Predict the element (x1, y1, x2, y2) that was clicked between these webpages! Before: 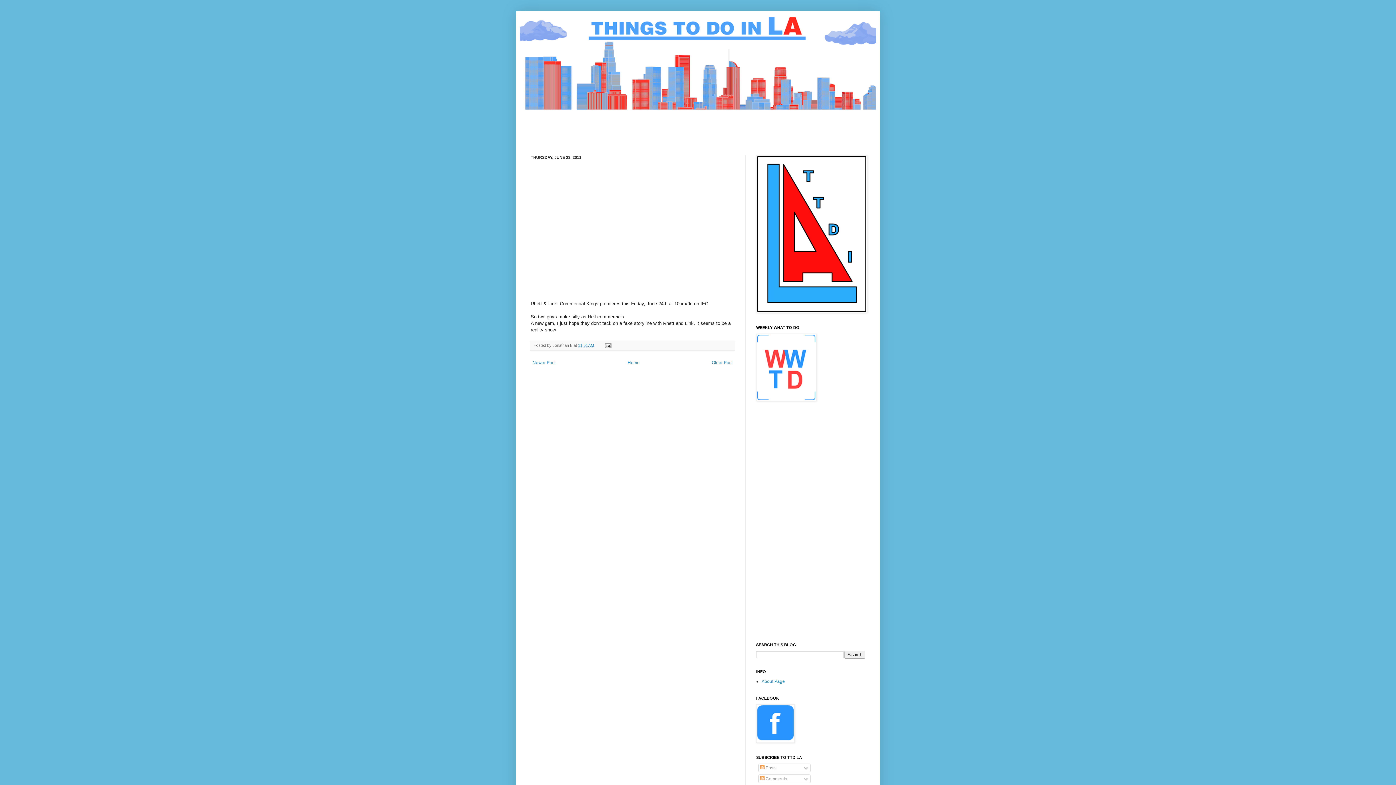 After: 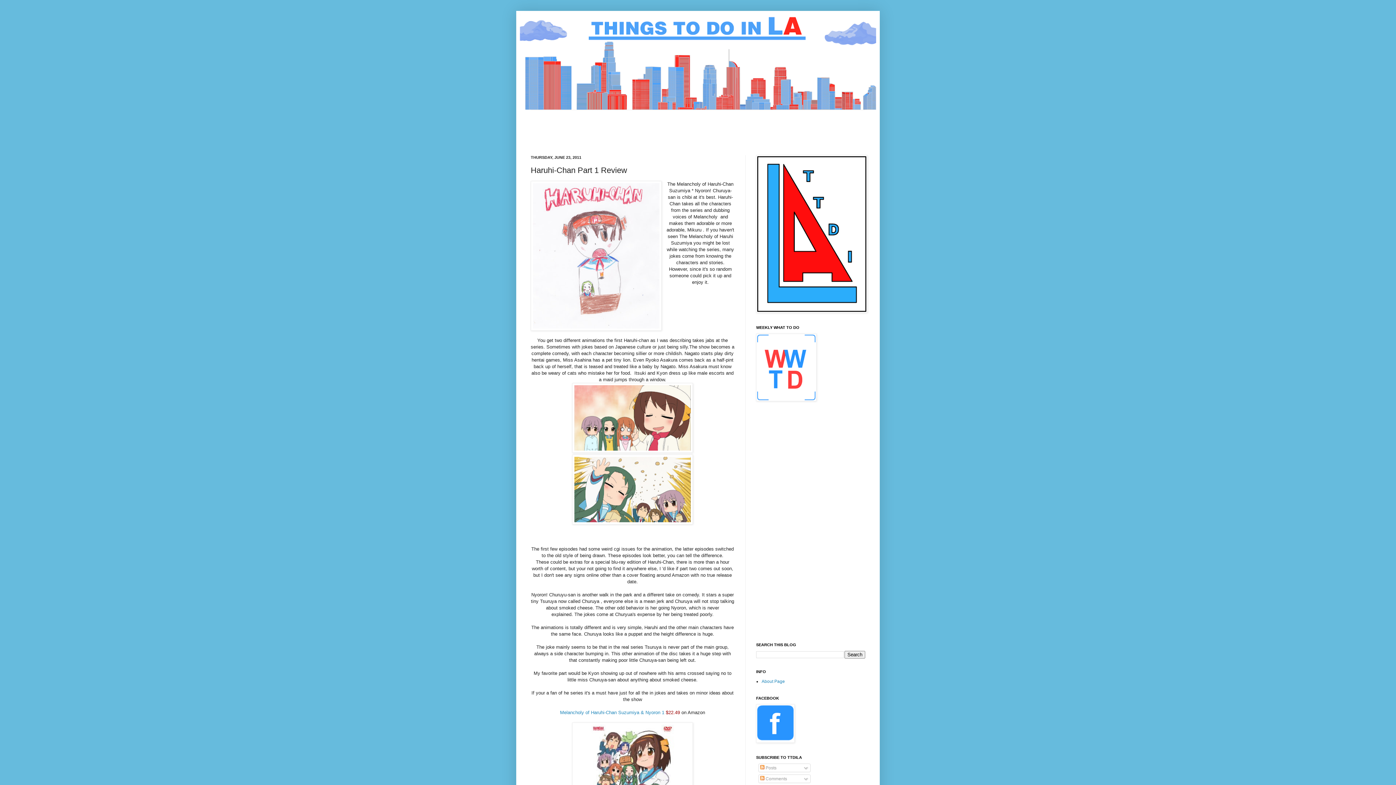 Action: bbox: (710, 358, 734, 367) label: Older Post